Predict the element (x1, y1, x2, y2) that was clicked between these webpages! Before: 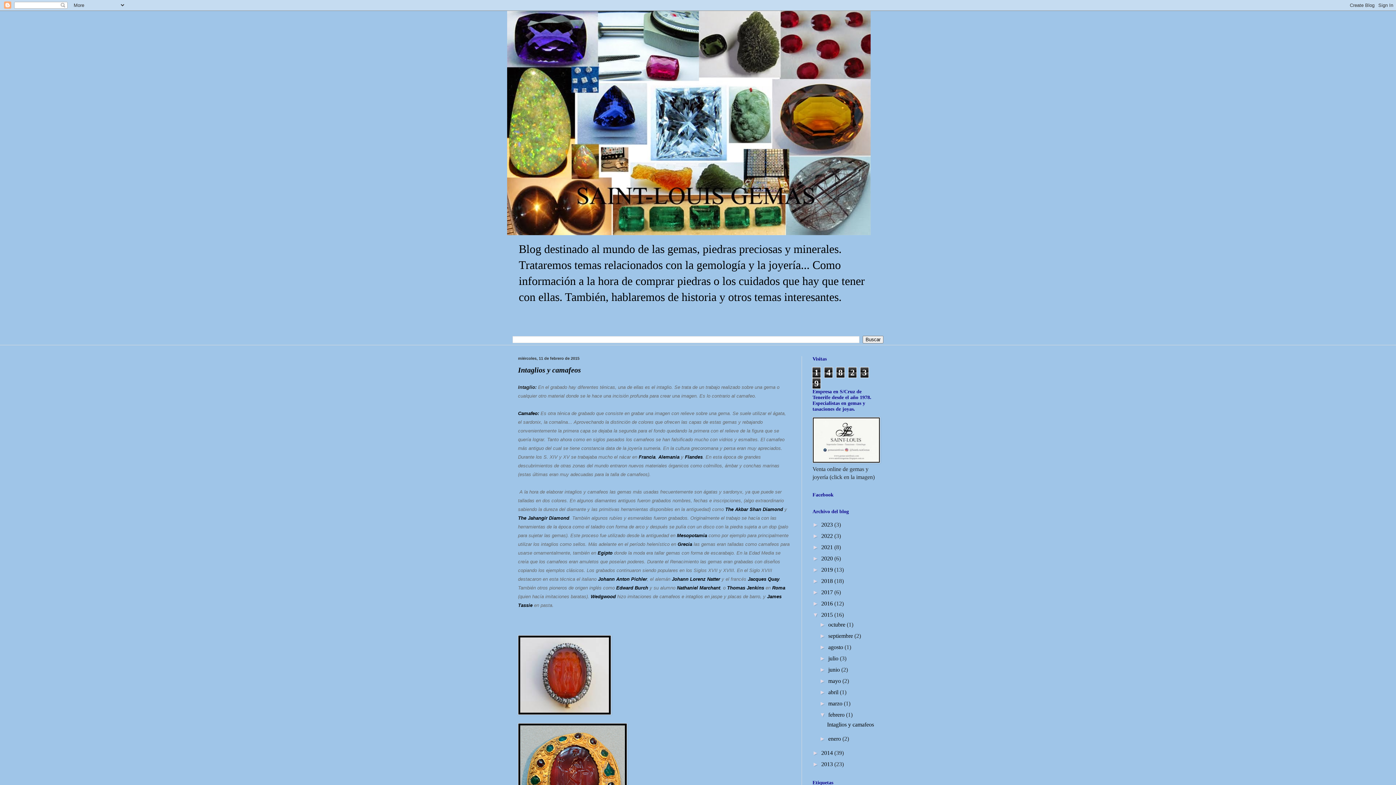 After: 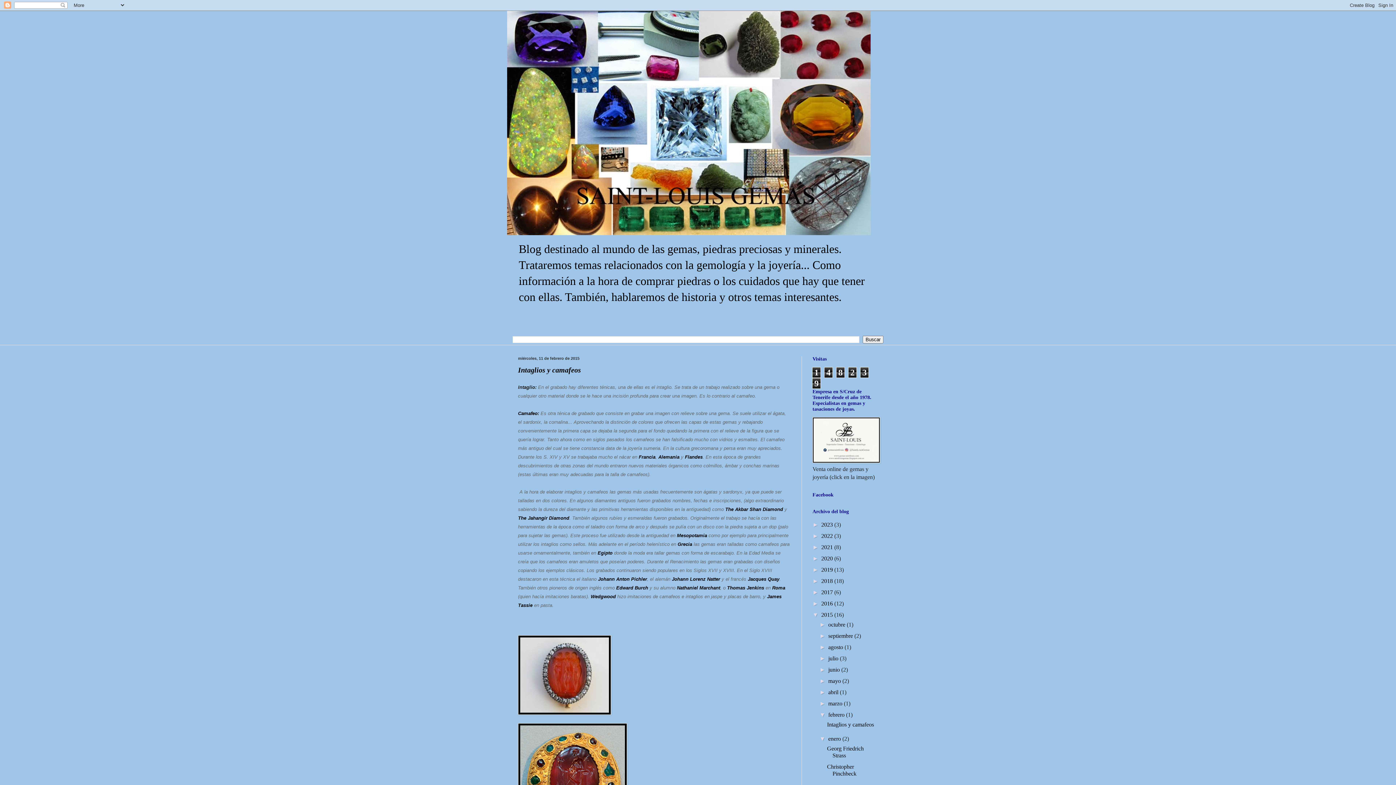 Action: label: ►   bbox: (819, 736, 828, 742)